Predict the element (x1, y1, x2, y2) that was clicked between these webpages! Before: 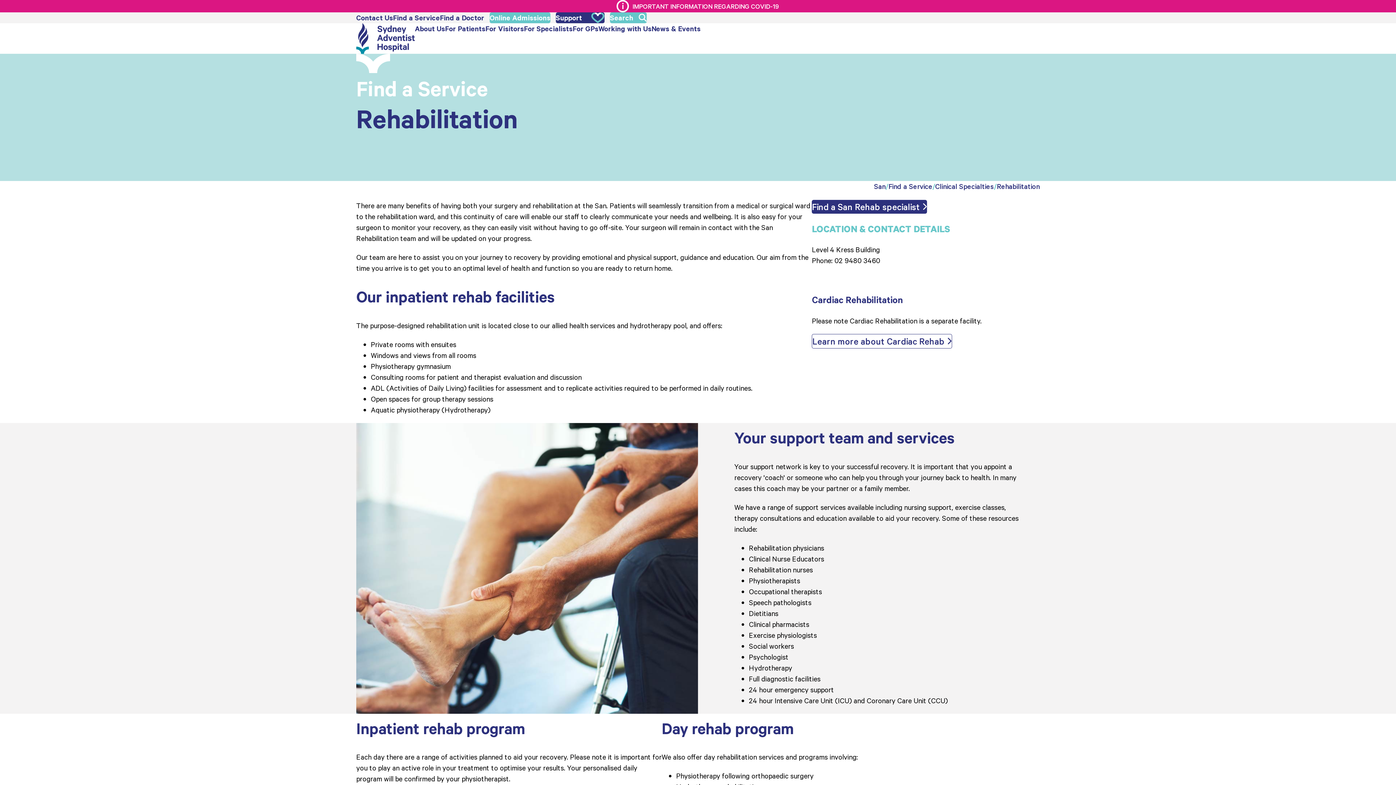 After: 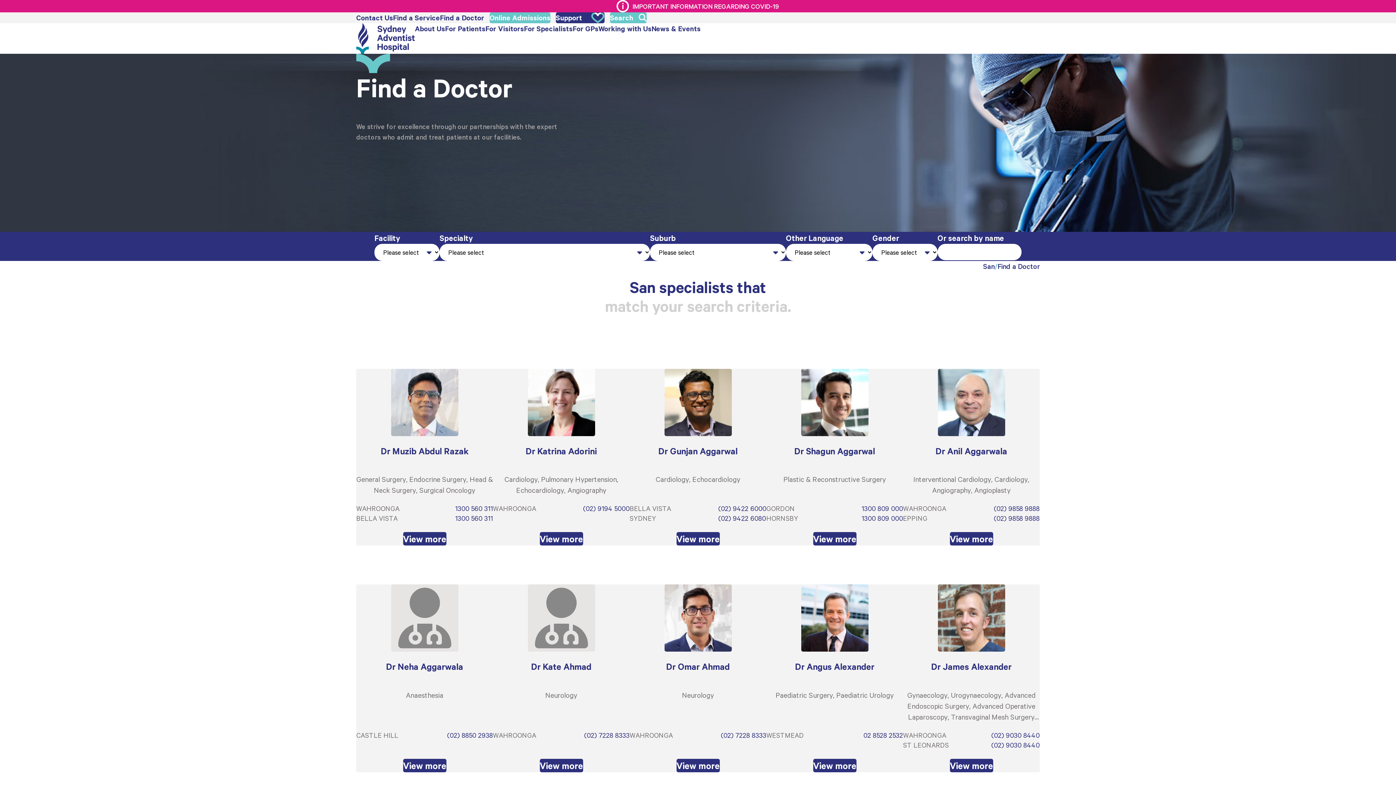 Action: label: Find a Doctor bbox: (440, 12, 484, 23)